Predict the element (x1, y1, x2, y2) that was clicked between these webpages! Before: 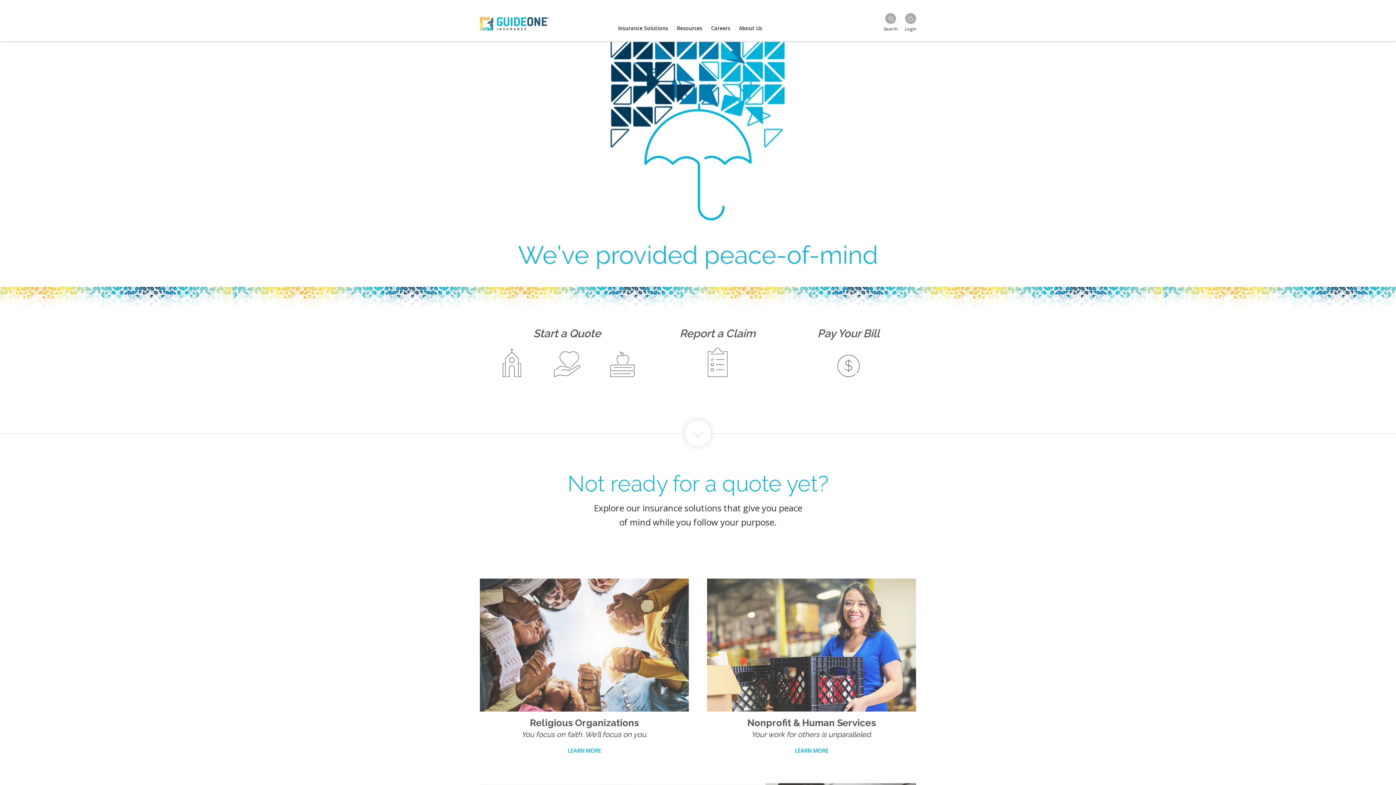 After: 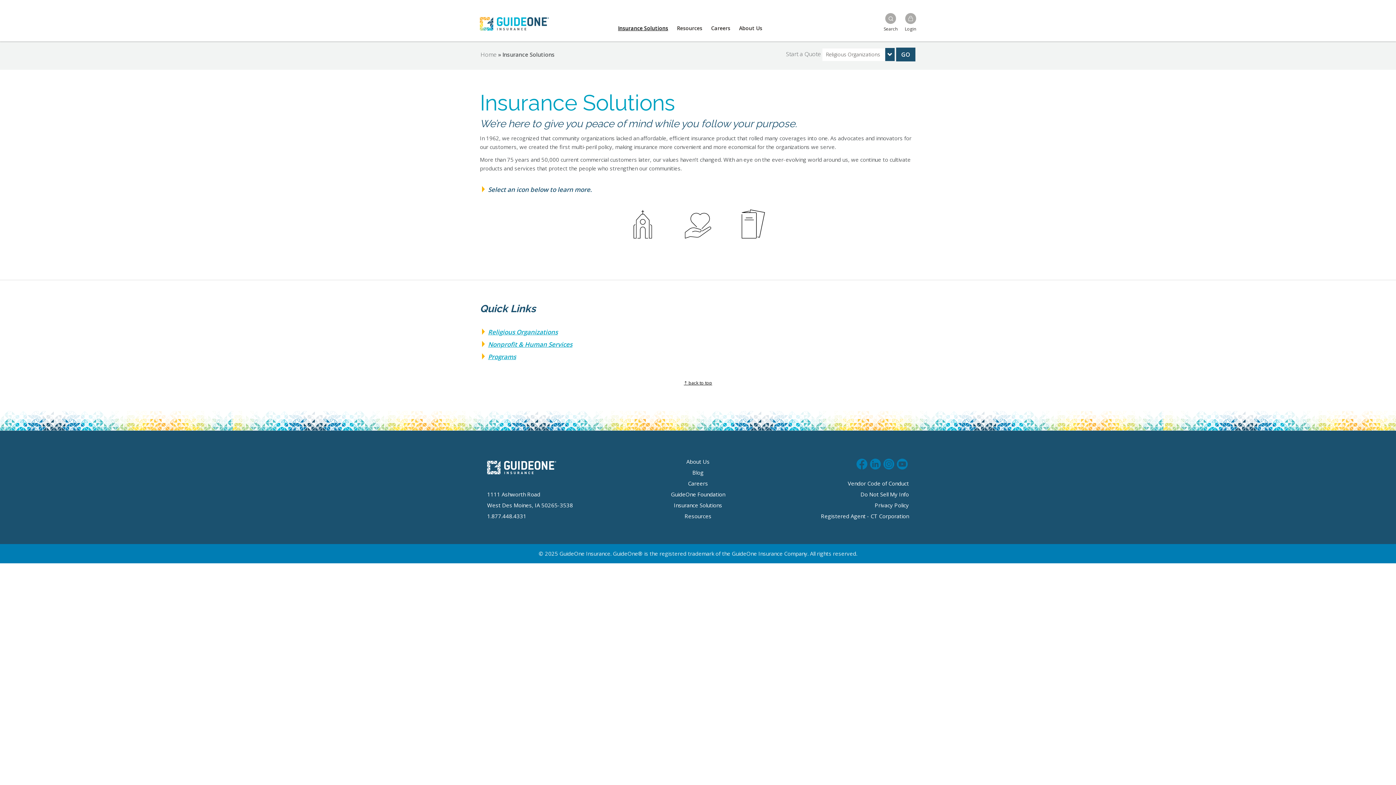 Action: label: Insurance Solutions bbox: (614, 24, 672, 32)